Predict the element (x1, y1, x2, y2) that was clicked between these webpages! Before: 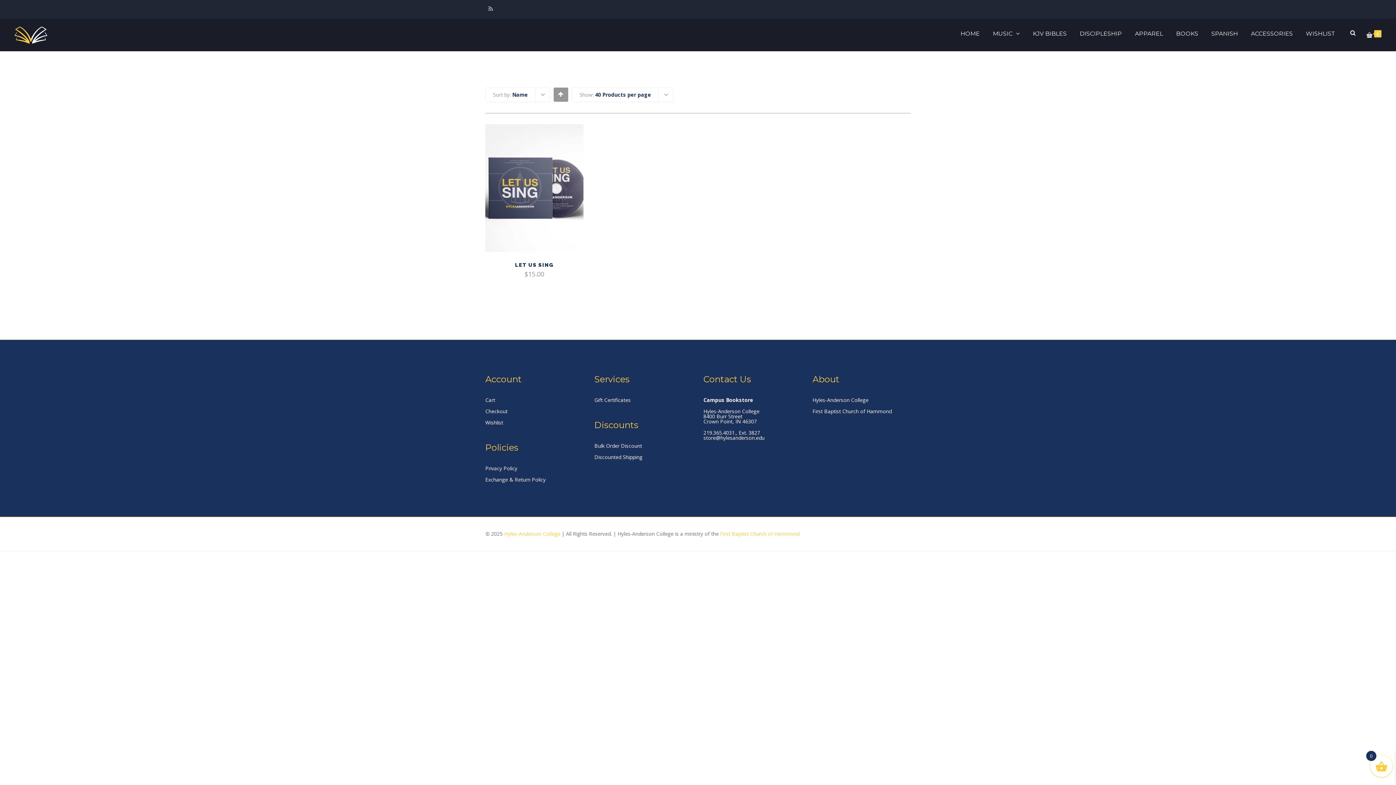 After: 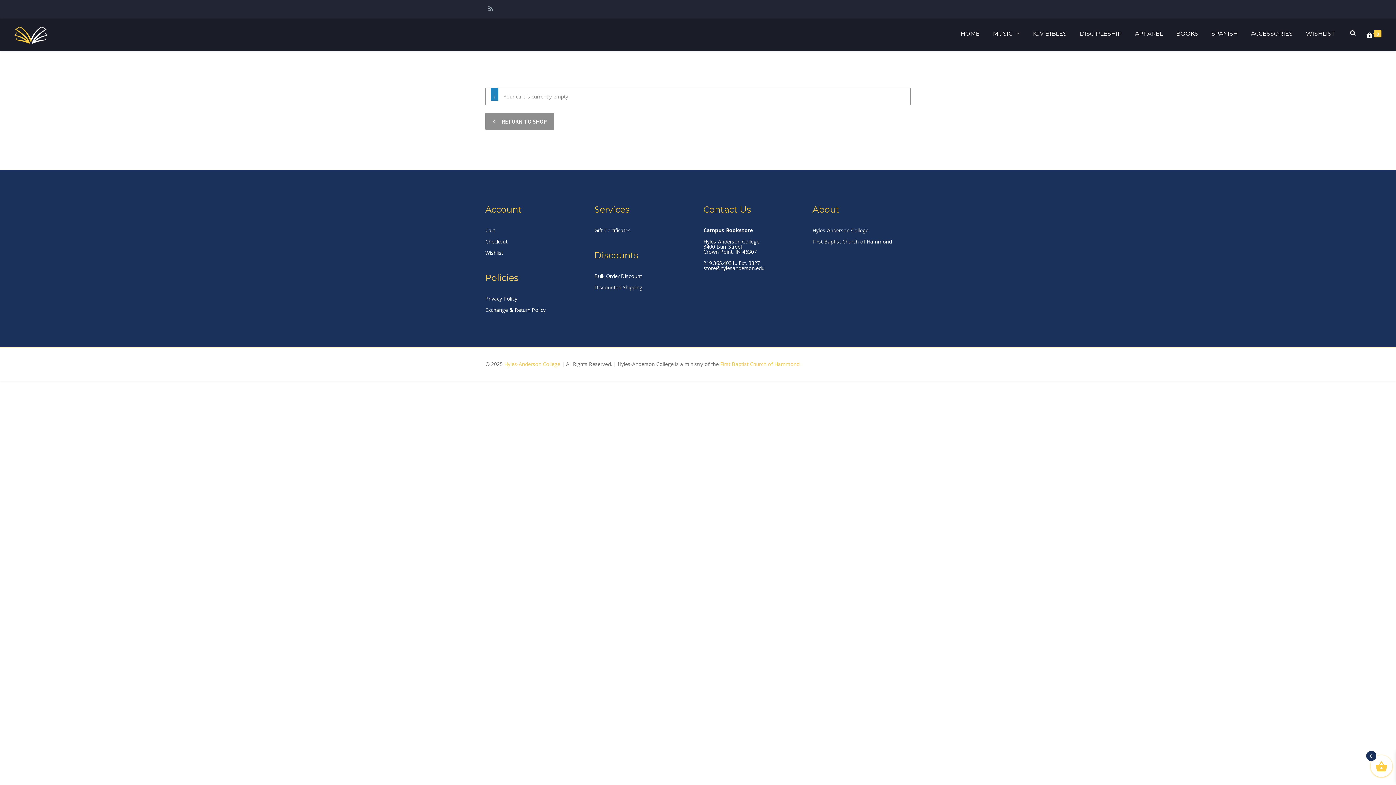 Action: label: Checkout bbox: (485, 407, 507, 414)